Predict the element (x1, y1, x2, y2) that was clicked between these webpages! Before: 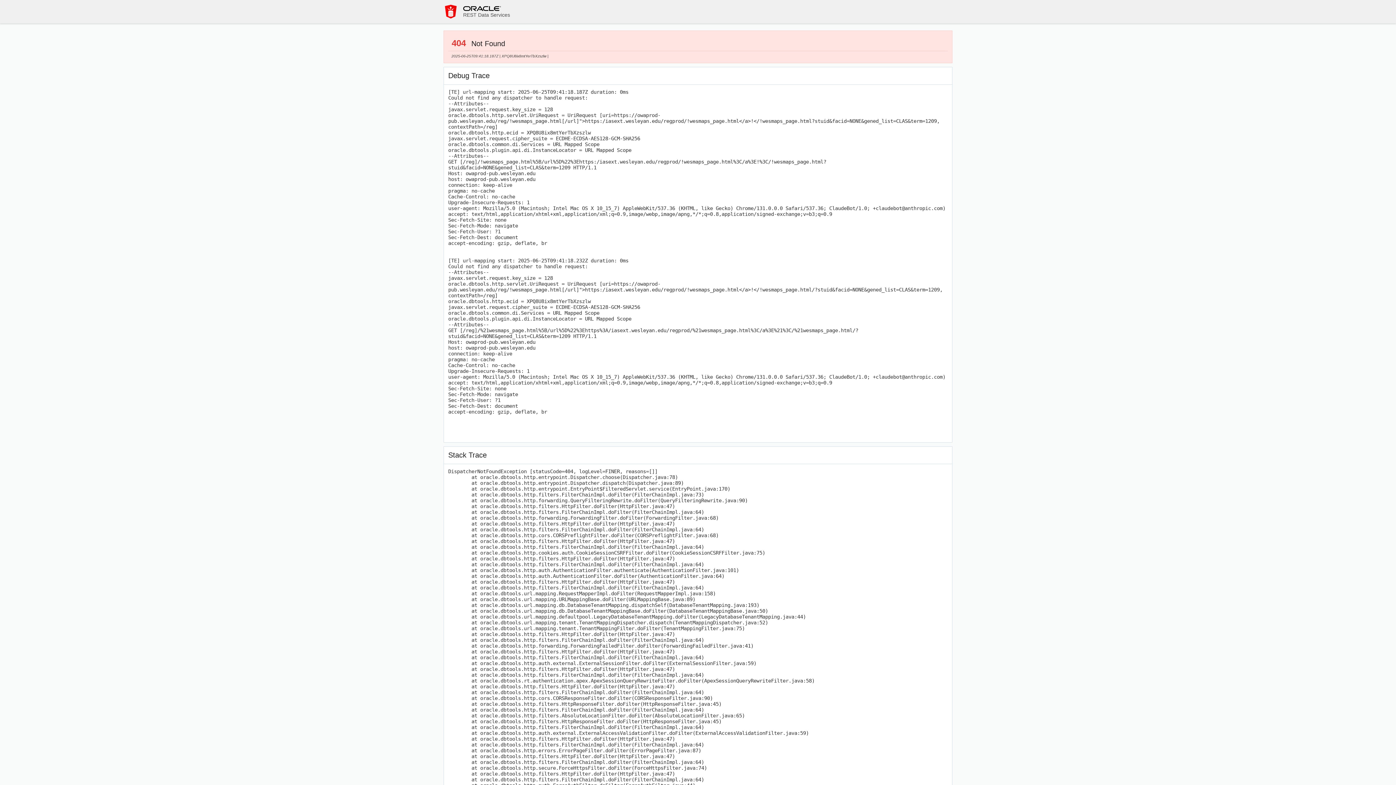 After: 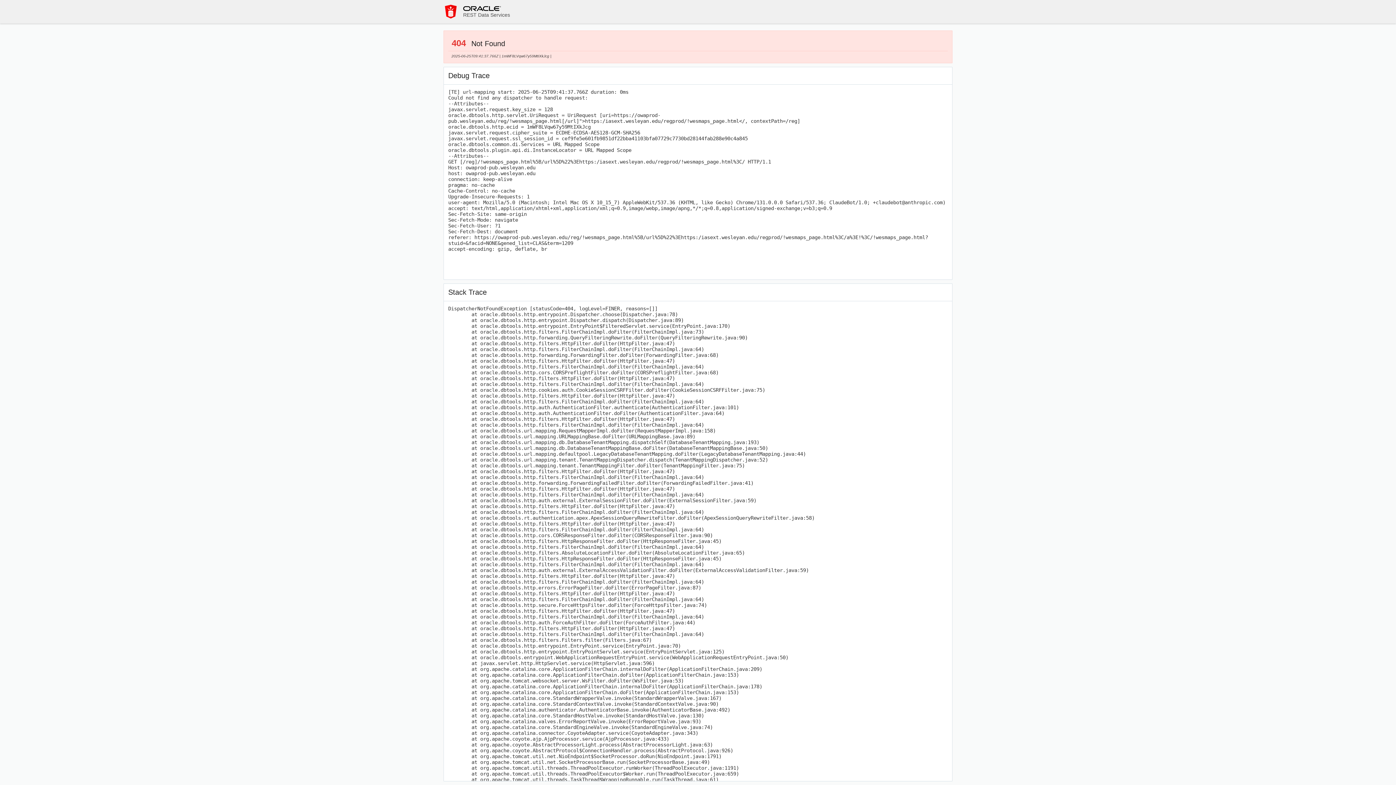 Action: bbox: (443, 4, 458, 18)